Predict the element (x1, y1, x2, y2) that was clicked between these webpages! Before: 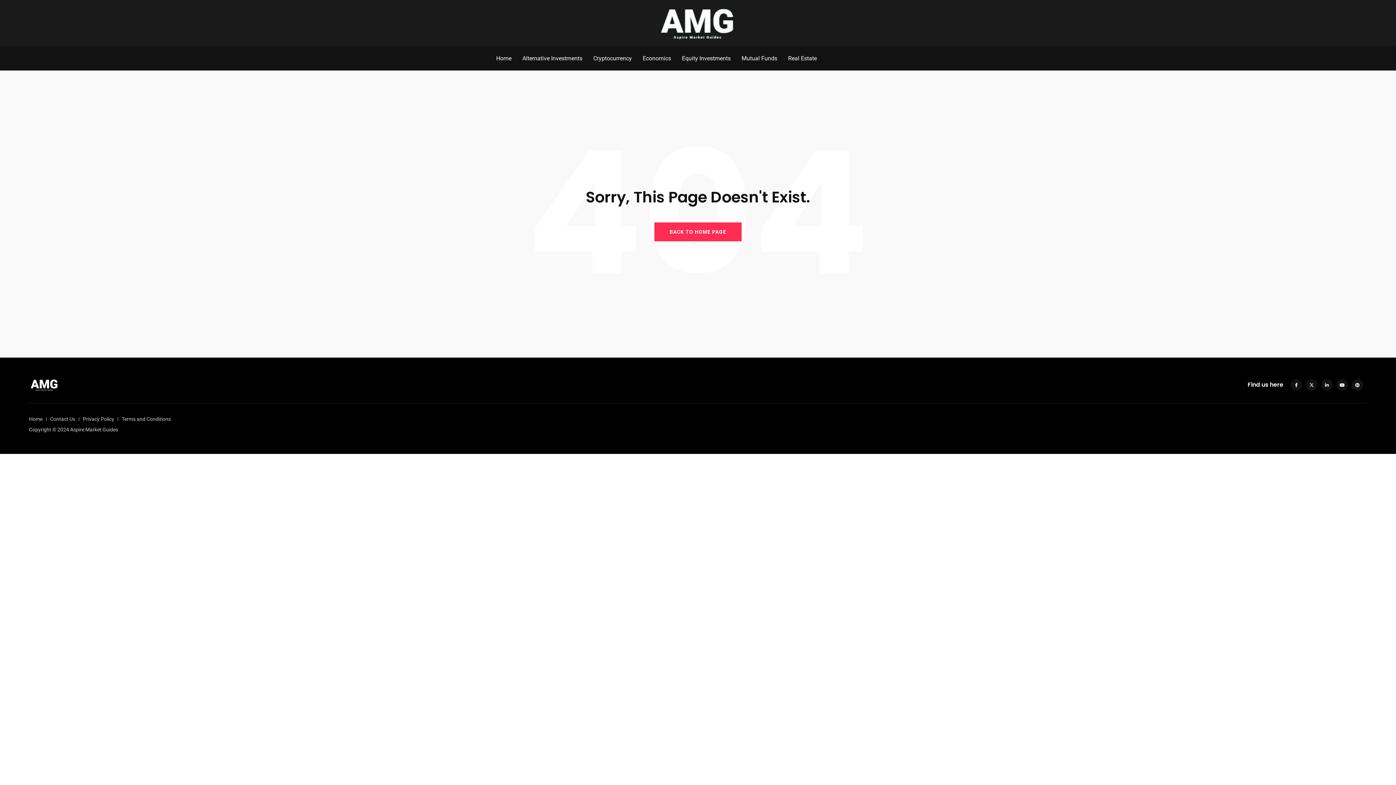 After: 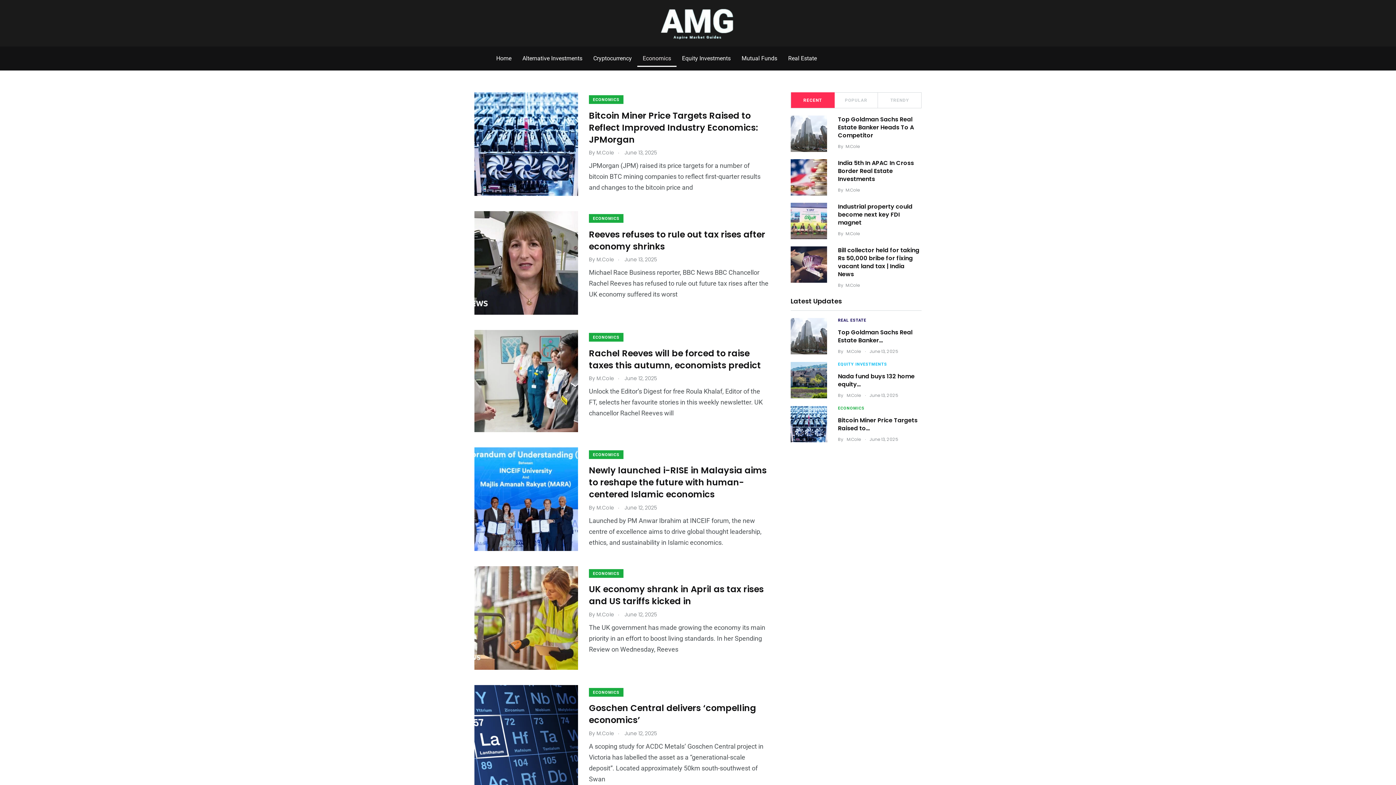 Action: label: Economics bbox: (637, 50, 676, 66)